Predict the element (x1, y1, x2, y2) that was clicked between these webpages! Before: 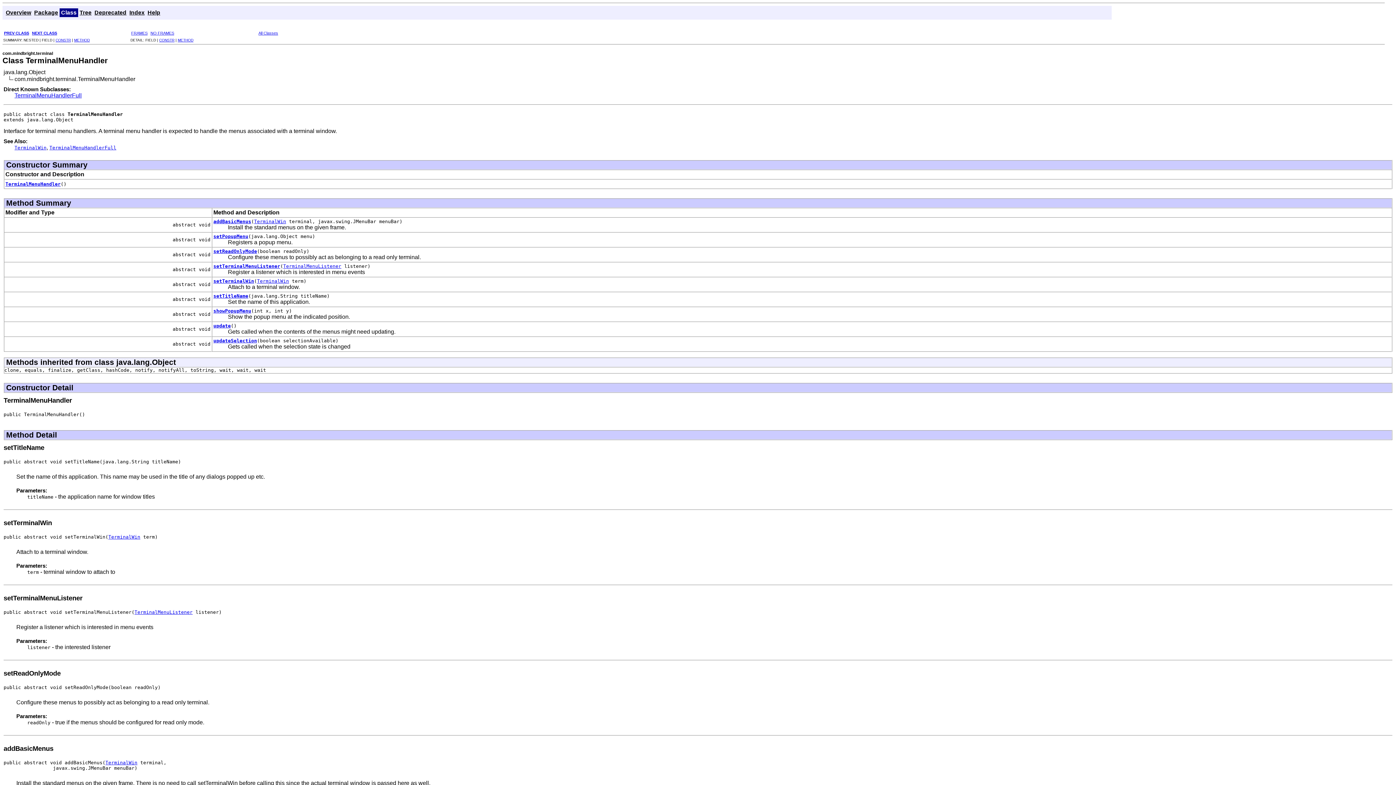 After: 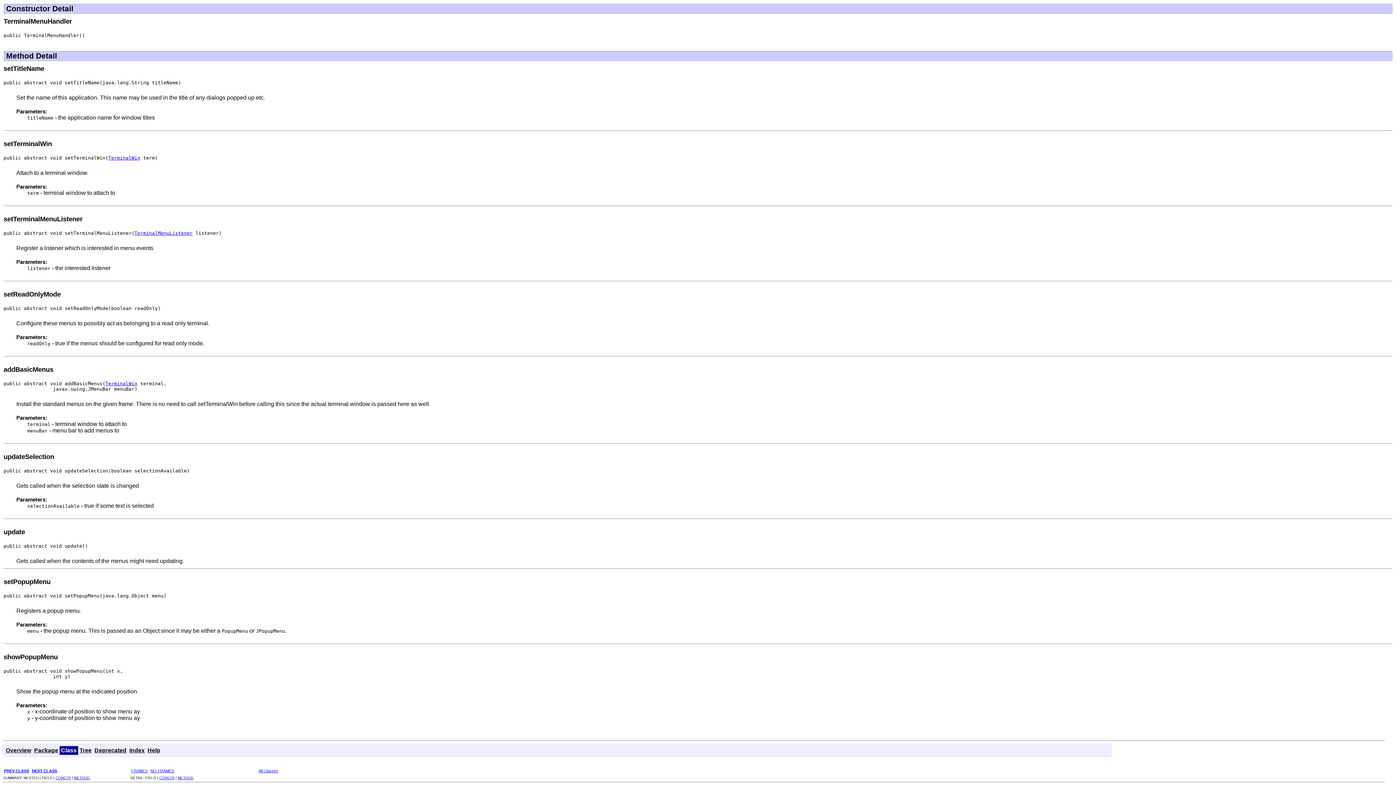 Action: bbox: (213, 293, 248, 298) label: setTitleName